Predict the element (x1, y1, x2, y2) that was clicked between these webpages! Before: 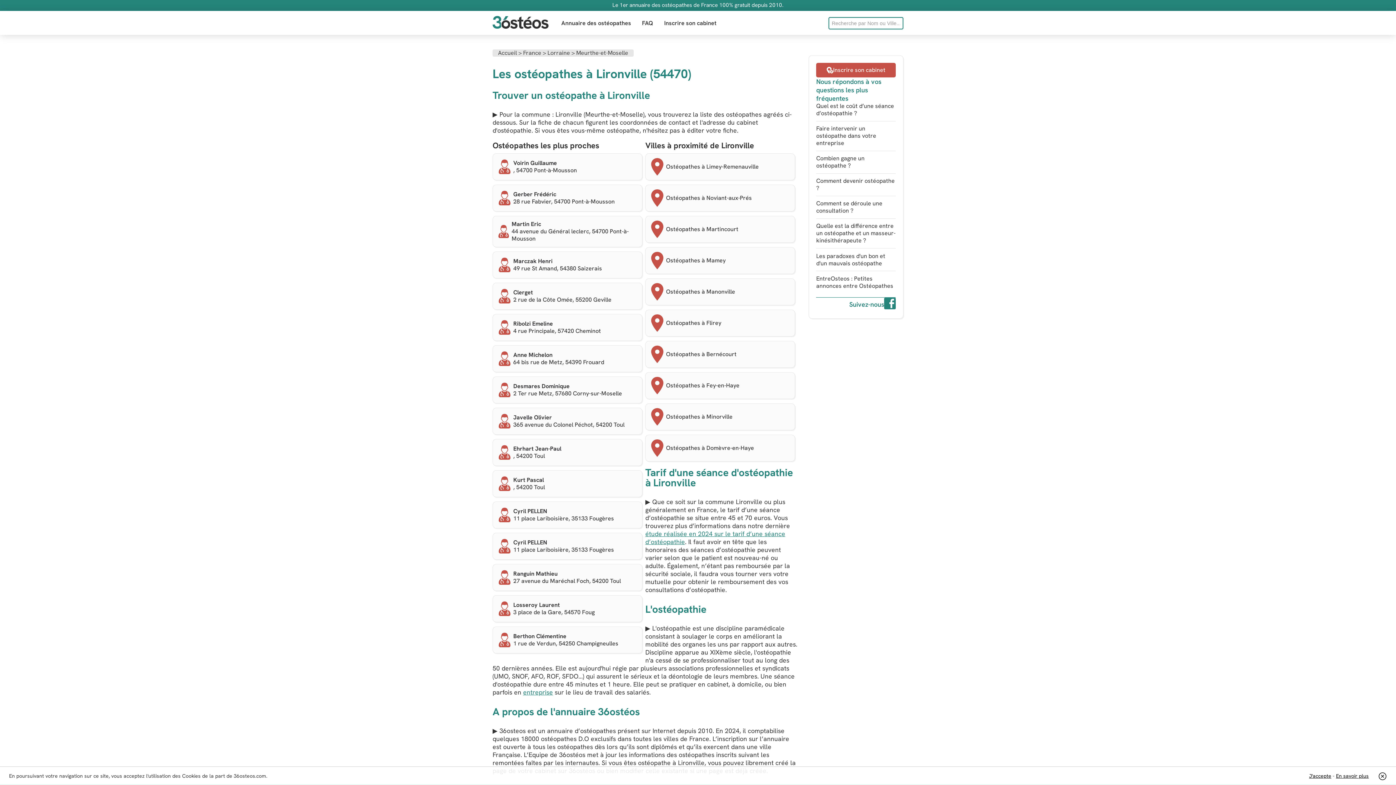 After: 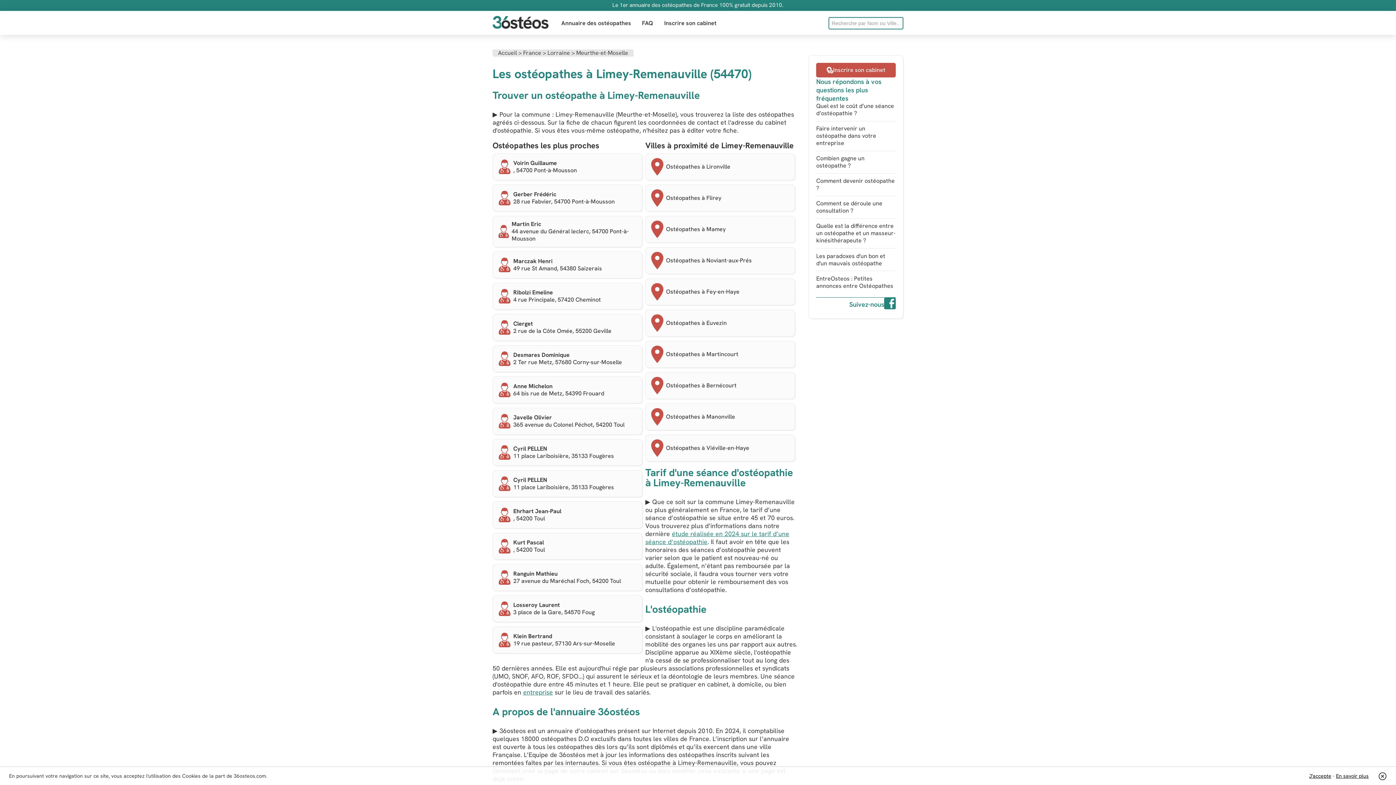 Action: bbox: (645, 153, 794, 180) label: Ostéopathes à Limey-Remenauville